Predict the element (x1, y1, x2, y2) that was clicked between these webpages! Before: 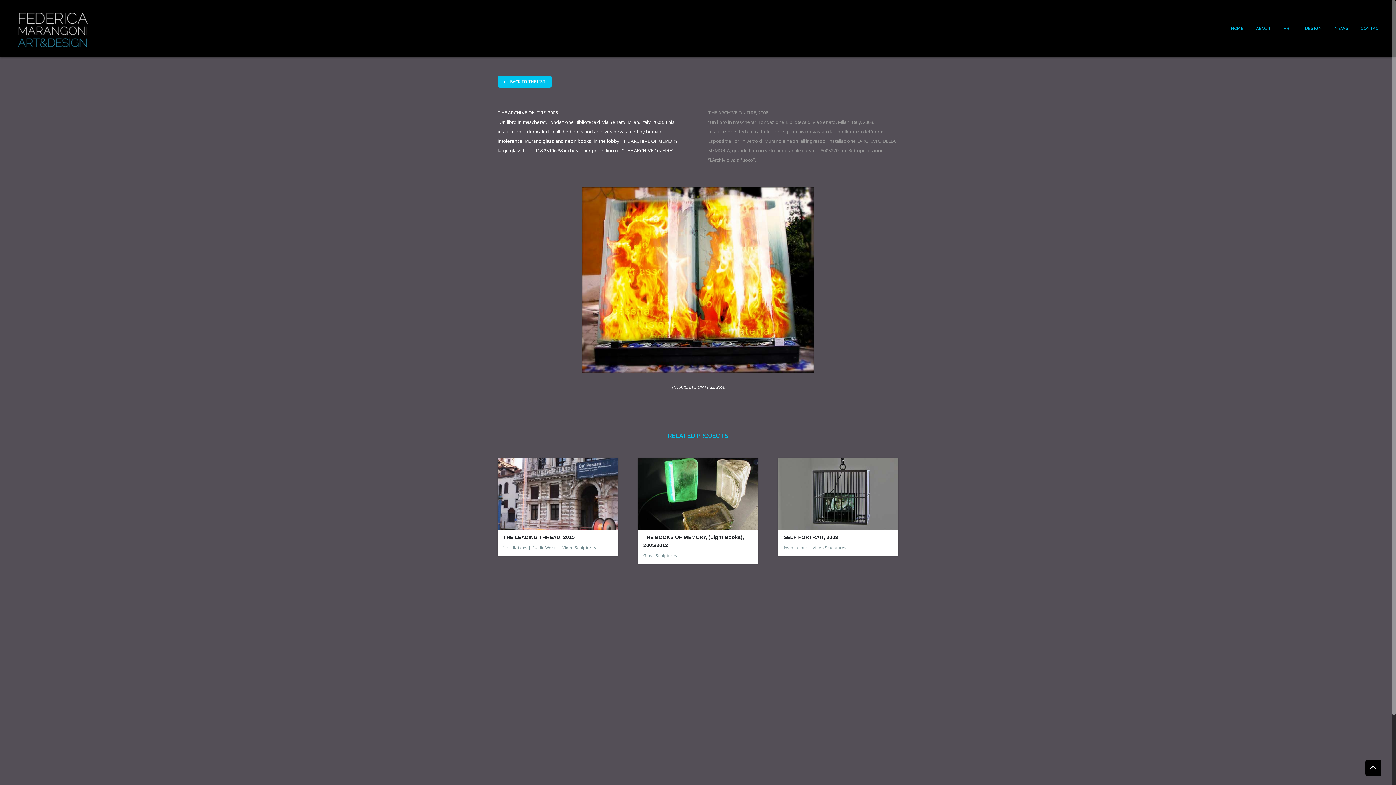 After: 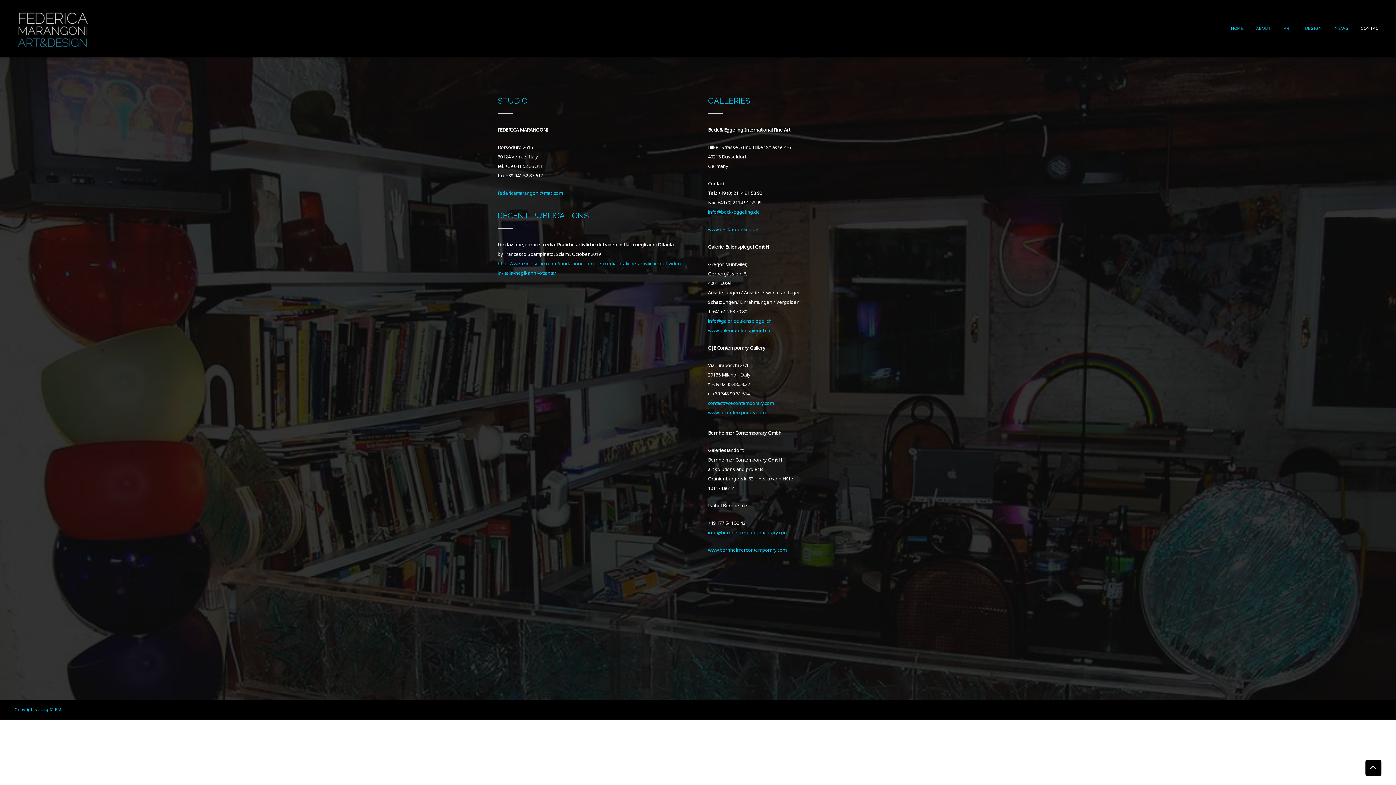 Action: label: CONTACT bbox: (1361, 24, 1381, 32)